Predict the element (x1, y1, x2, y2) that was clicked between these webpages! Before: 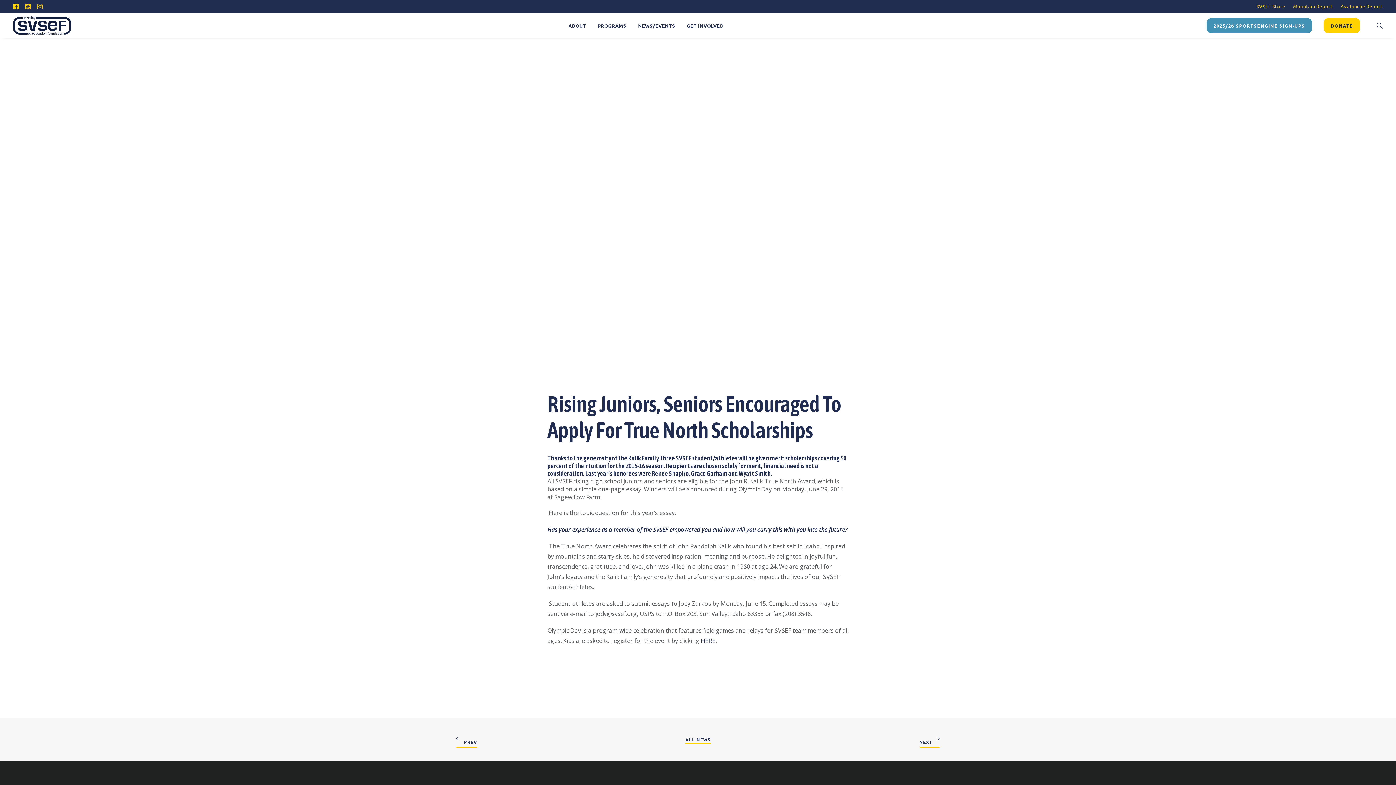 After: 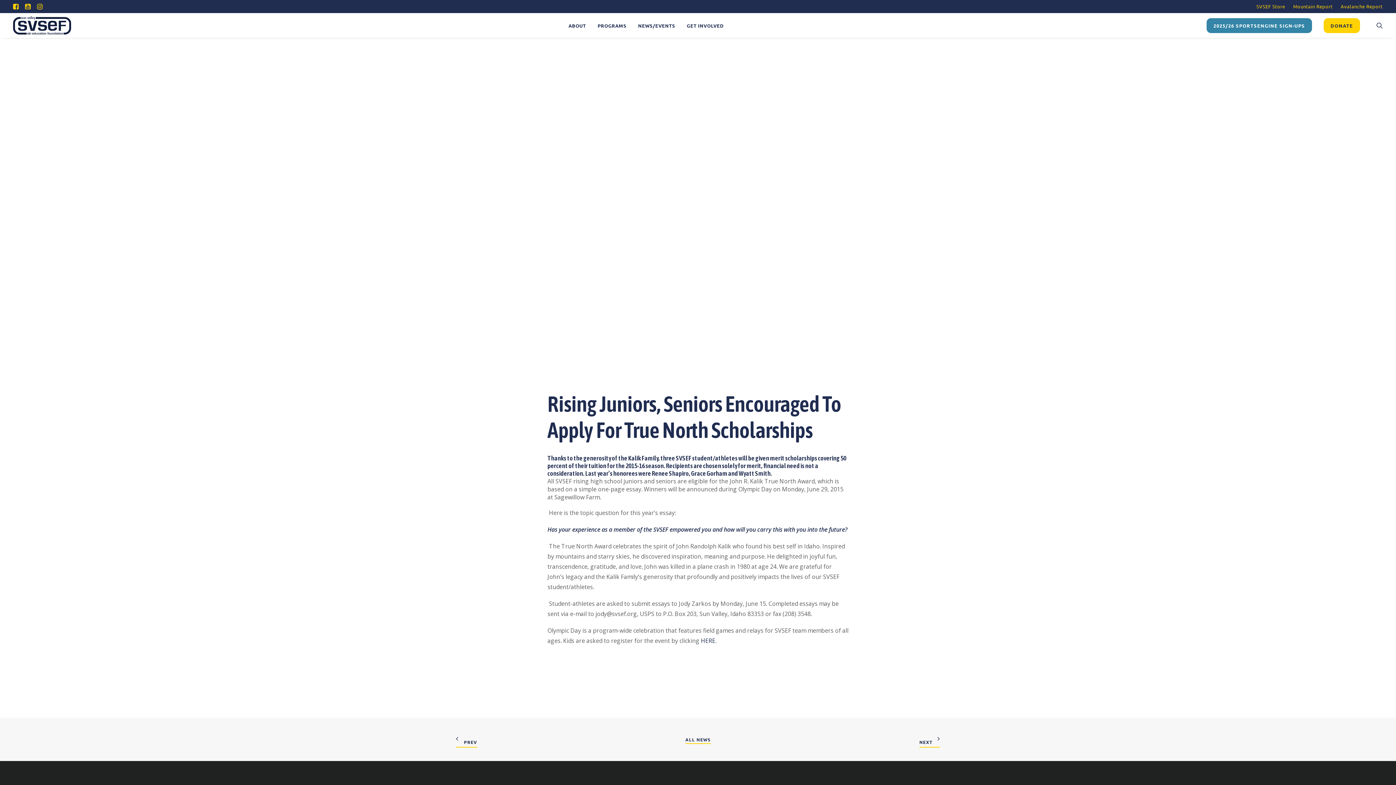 Action: label: 2025/26 SPORTSENGINE SIGN-UPS bbox: (1206, 18, 1317, 32)